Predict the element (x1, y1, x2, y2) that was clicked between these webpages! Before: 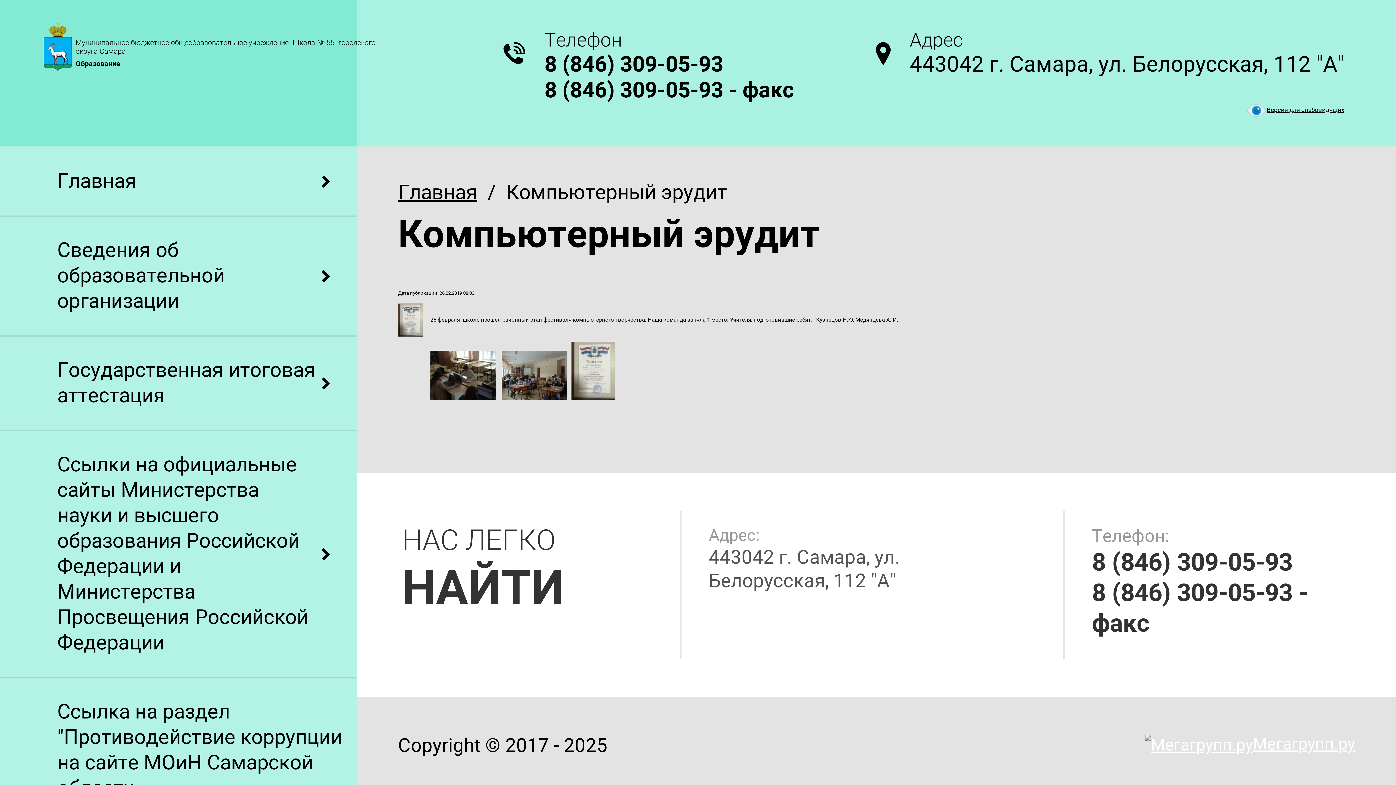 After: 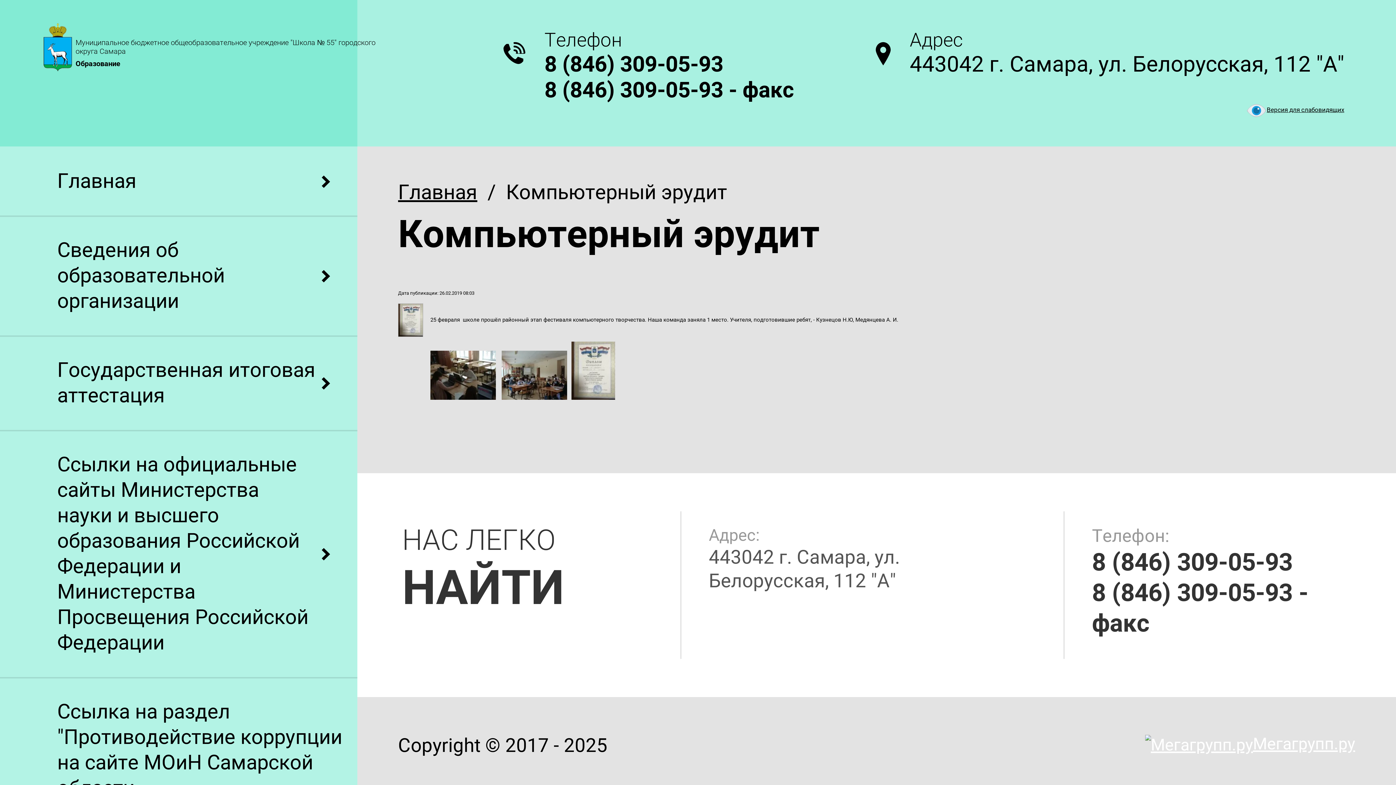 Action: label: 8 (846) 309-05-93 bbox: (1092, 547, 1293, 576)